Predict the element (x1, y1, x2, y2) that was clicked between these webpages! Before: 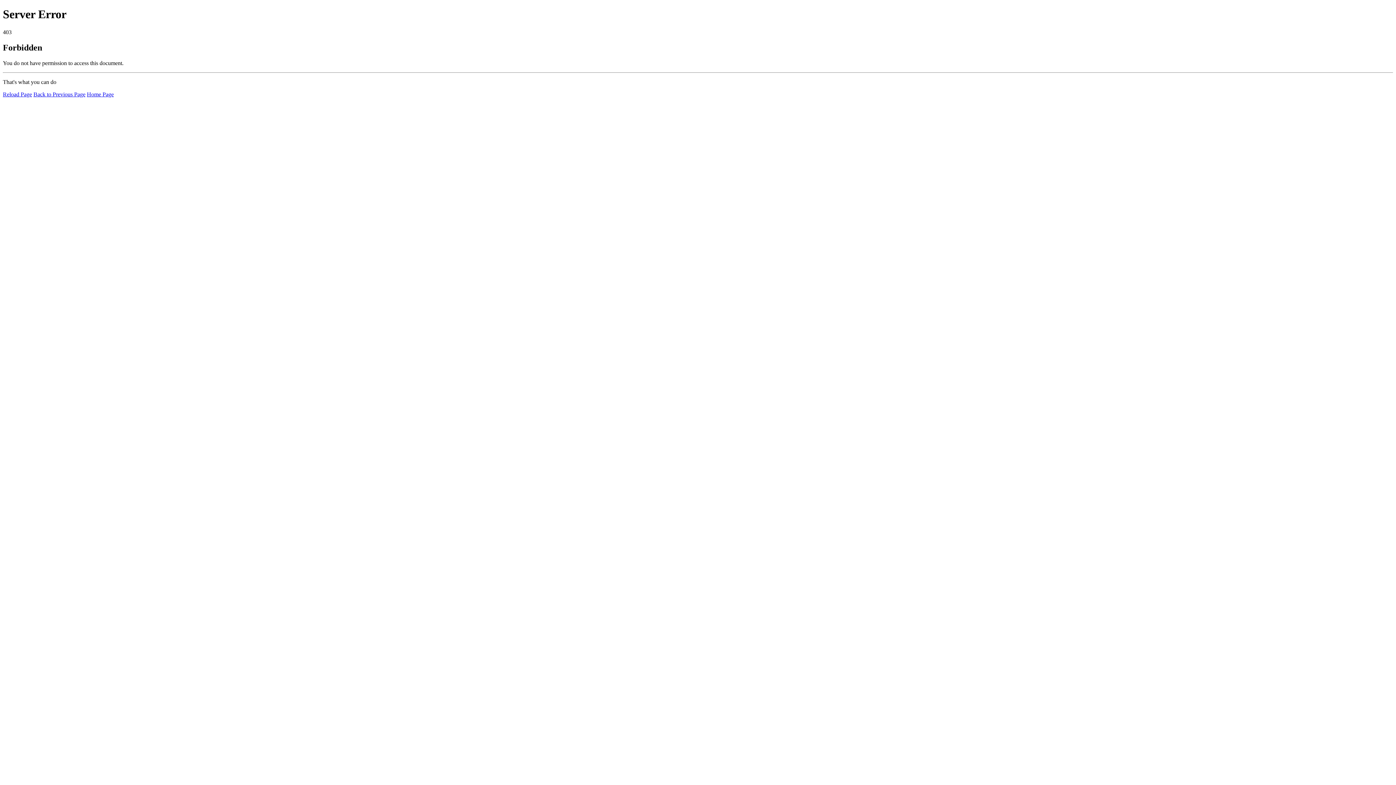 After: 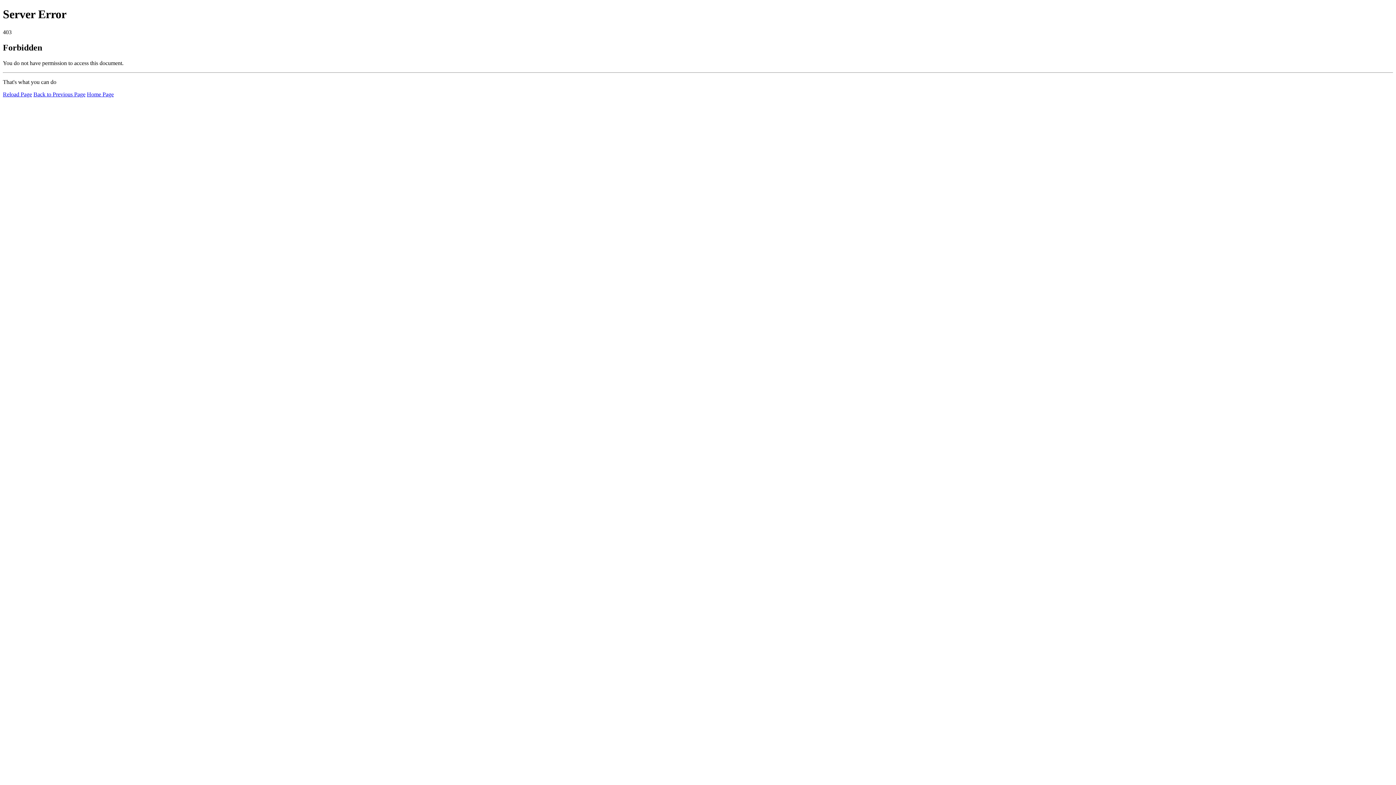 Action: bbox: (2, 91, 32, 97) label: Reload Page